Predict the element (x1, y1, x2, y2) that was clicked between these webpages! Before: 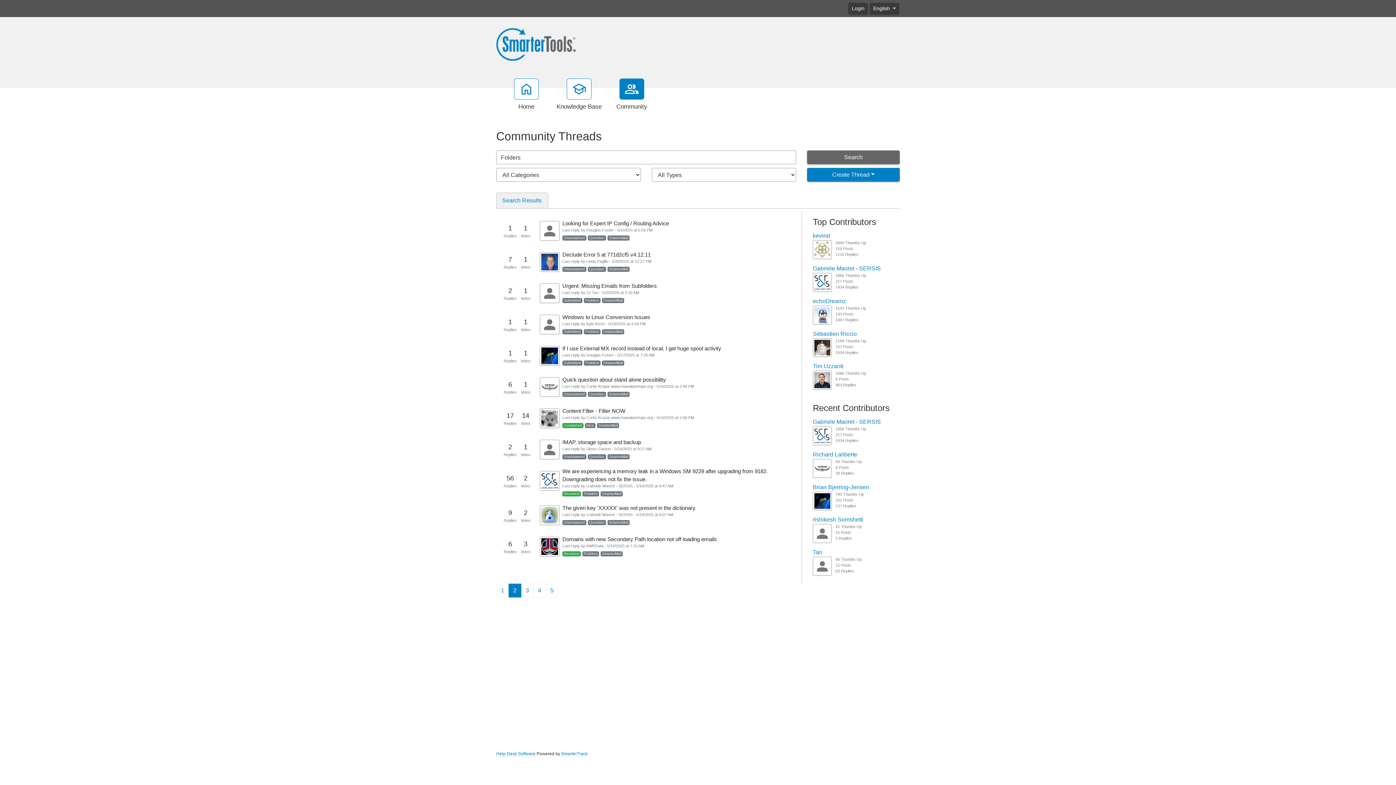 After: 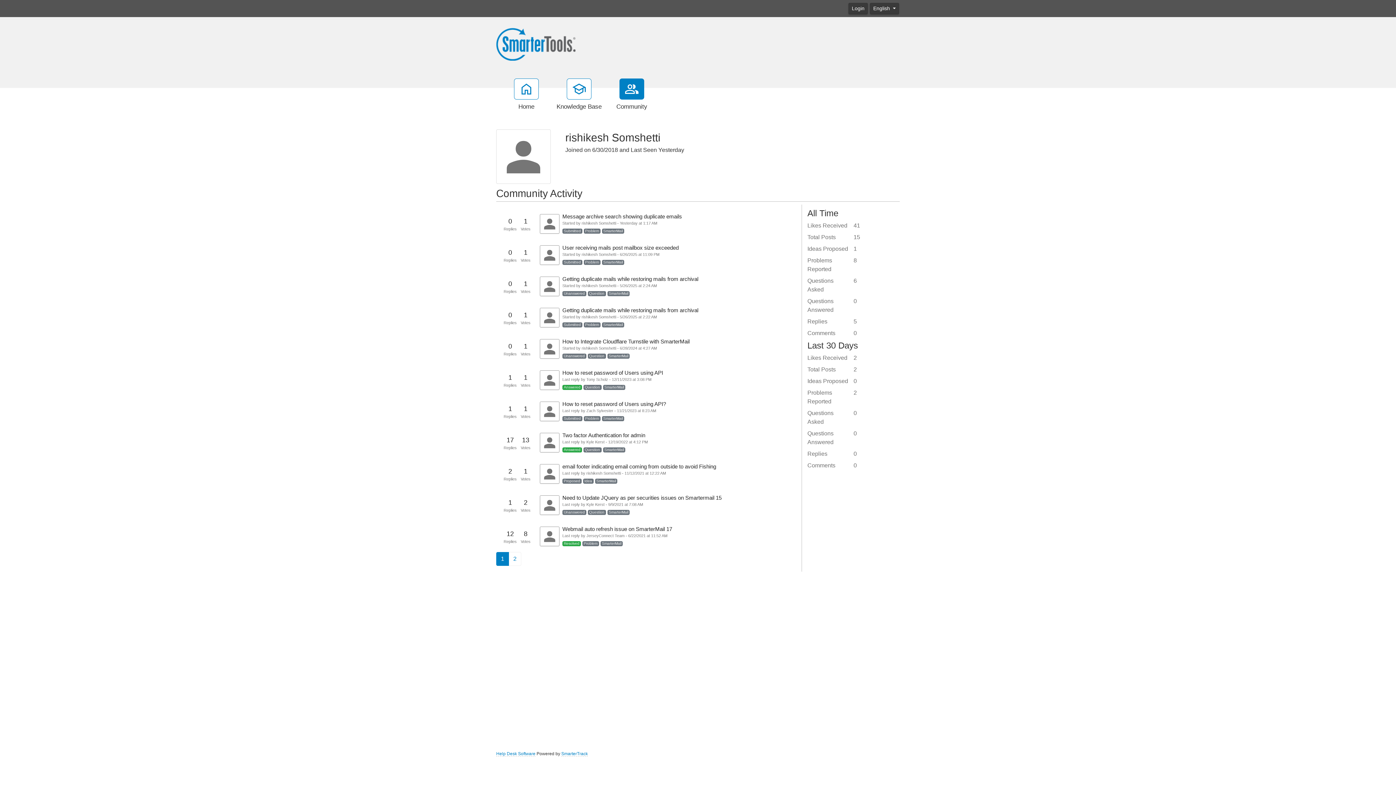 Action: bbox: (813, 529, 831, 536)